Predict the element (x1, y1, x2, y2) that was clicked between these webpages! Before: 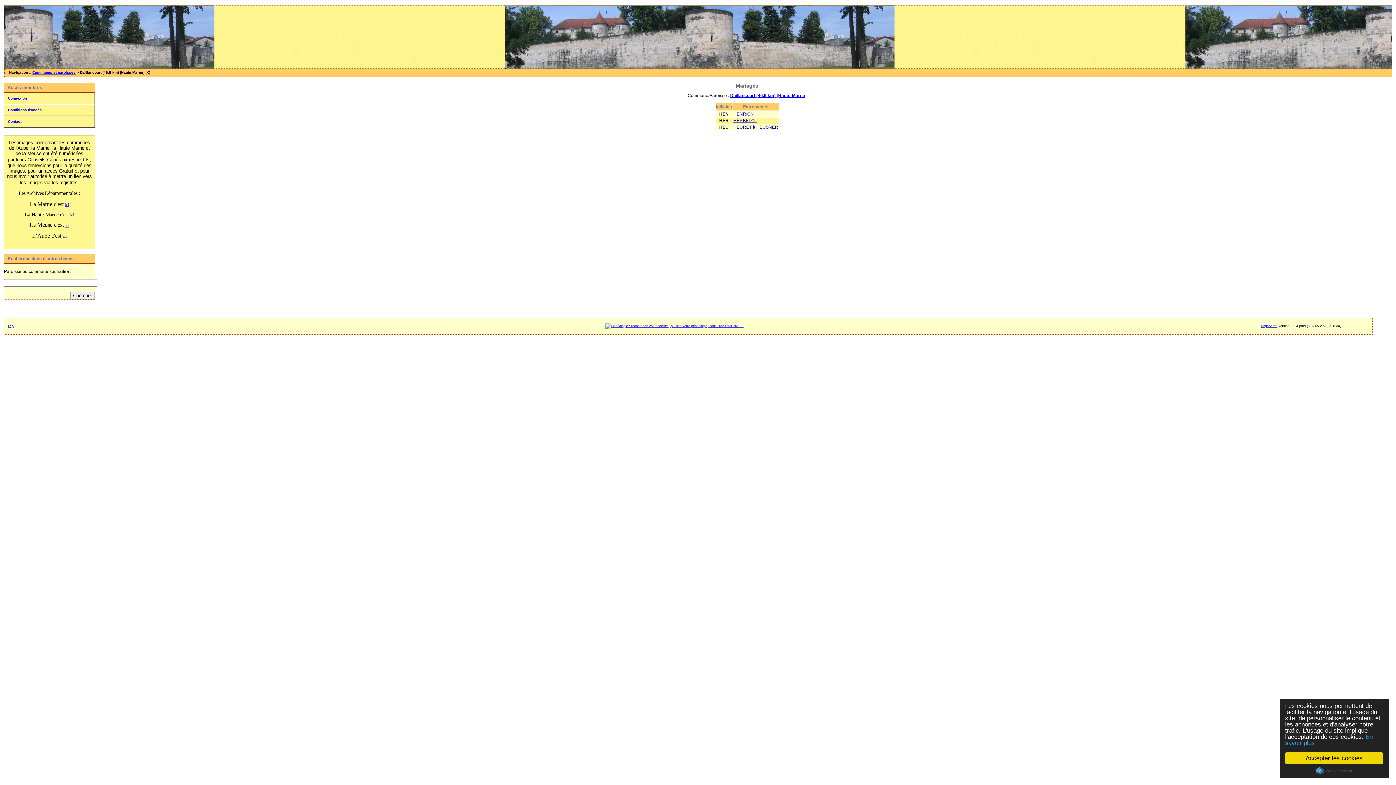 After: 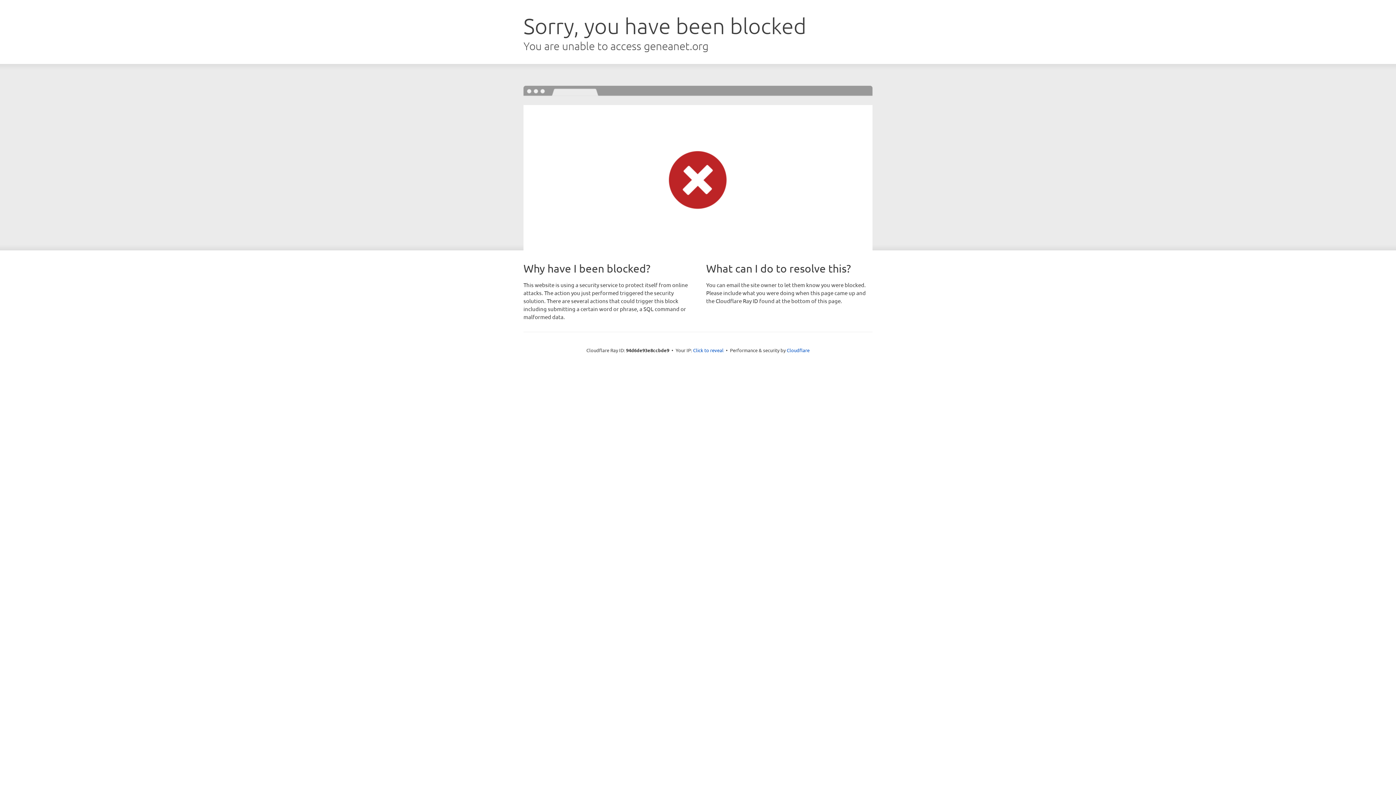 Action: bbox: (605, 324, 743, 328)